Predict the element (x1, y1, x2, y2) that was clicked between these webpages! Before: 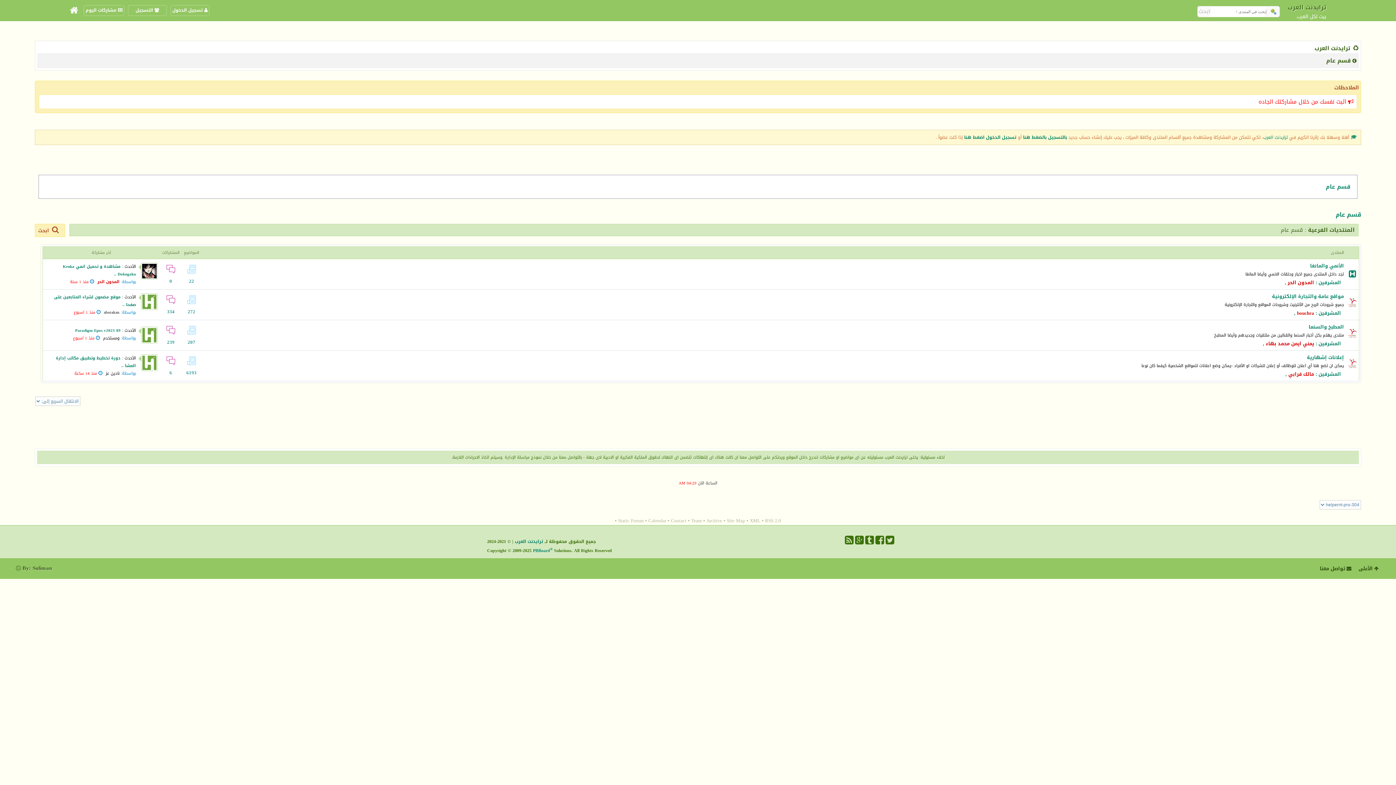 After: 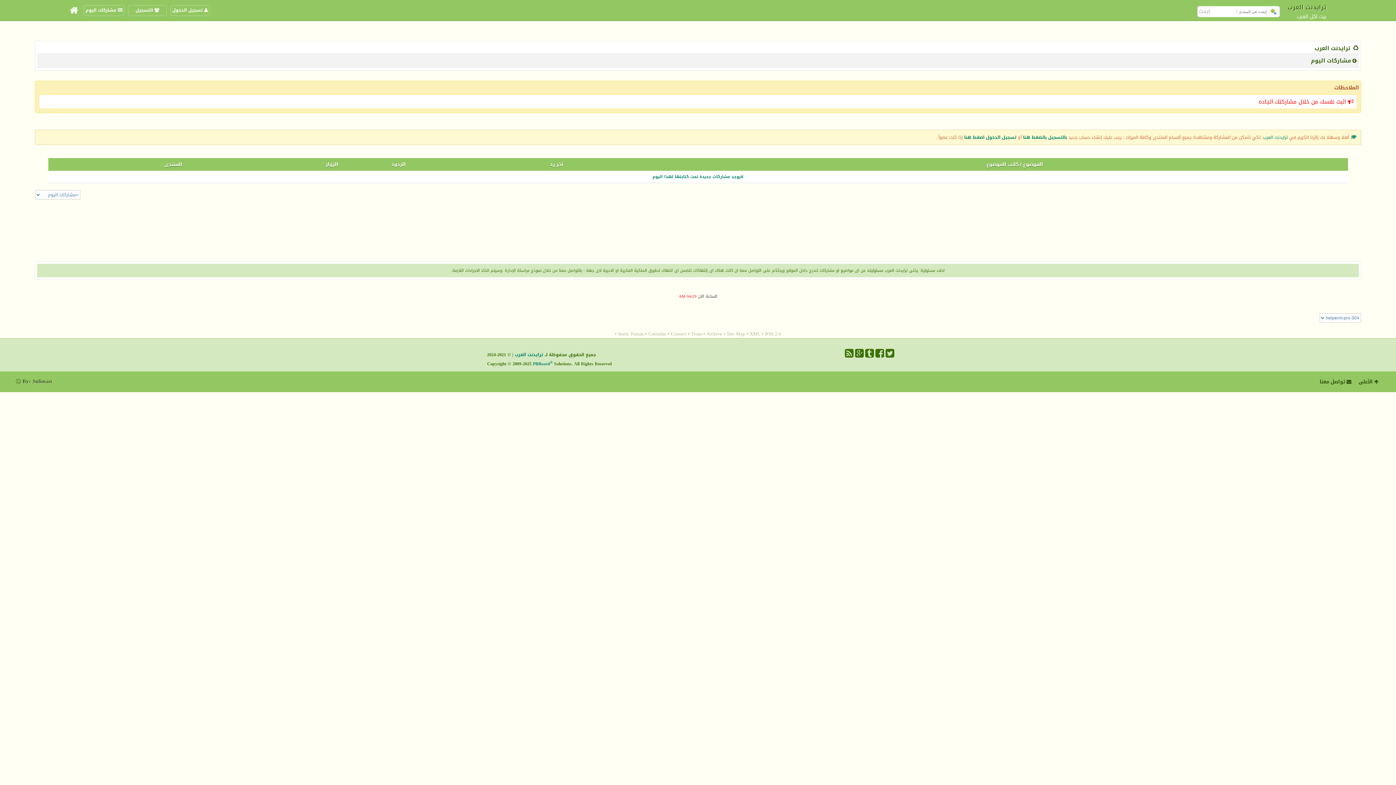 Action: label:  مشاركات اليوم bbox: (83, 5, 124, 16)